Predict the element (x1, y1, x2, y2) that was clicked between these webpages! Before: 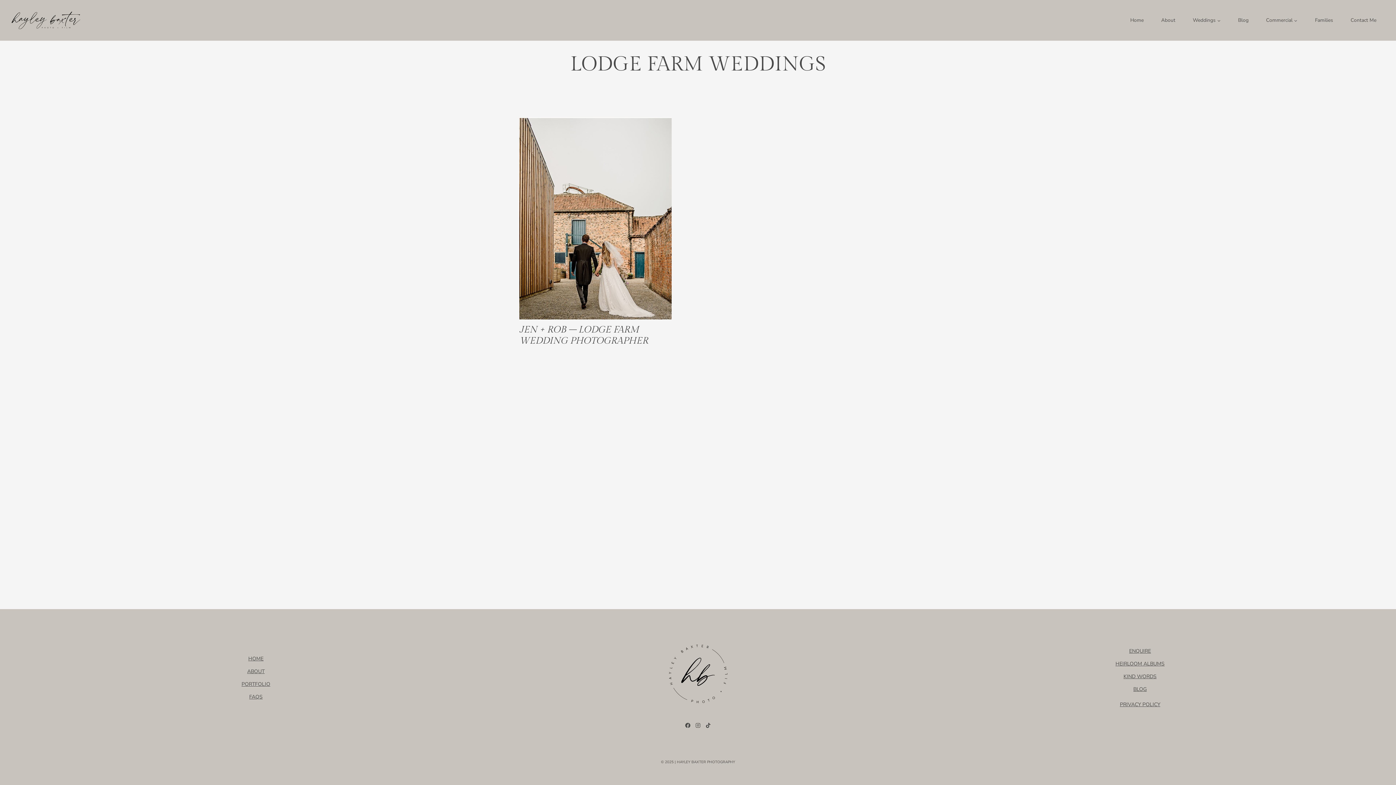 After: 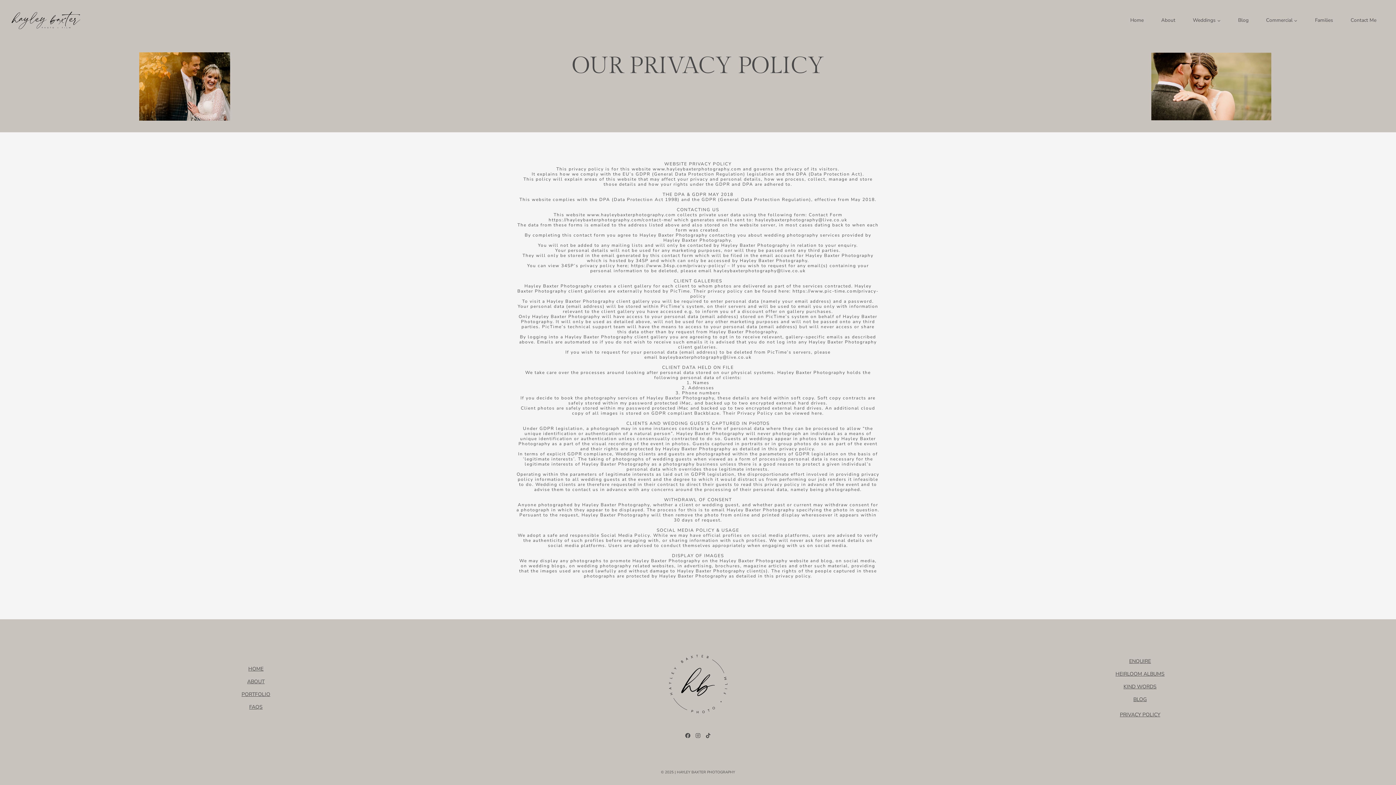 Action: bbox: (1120, 701, 1160, 708) label: PRIVACY POLICY